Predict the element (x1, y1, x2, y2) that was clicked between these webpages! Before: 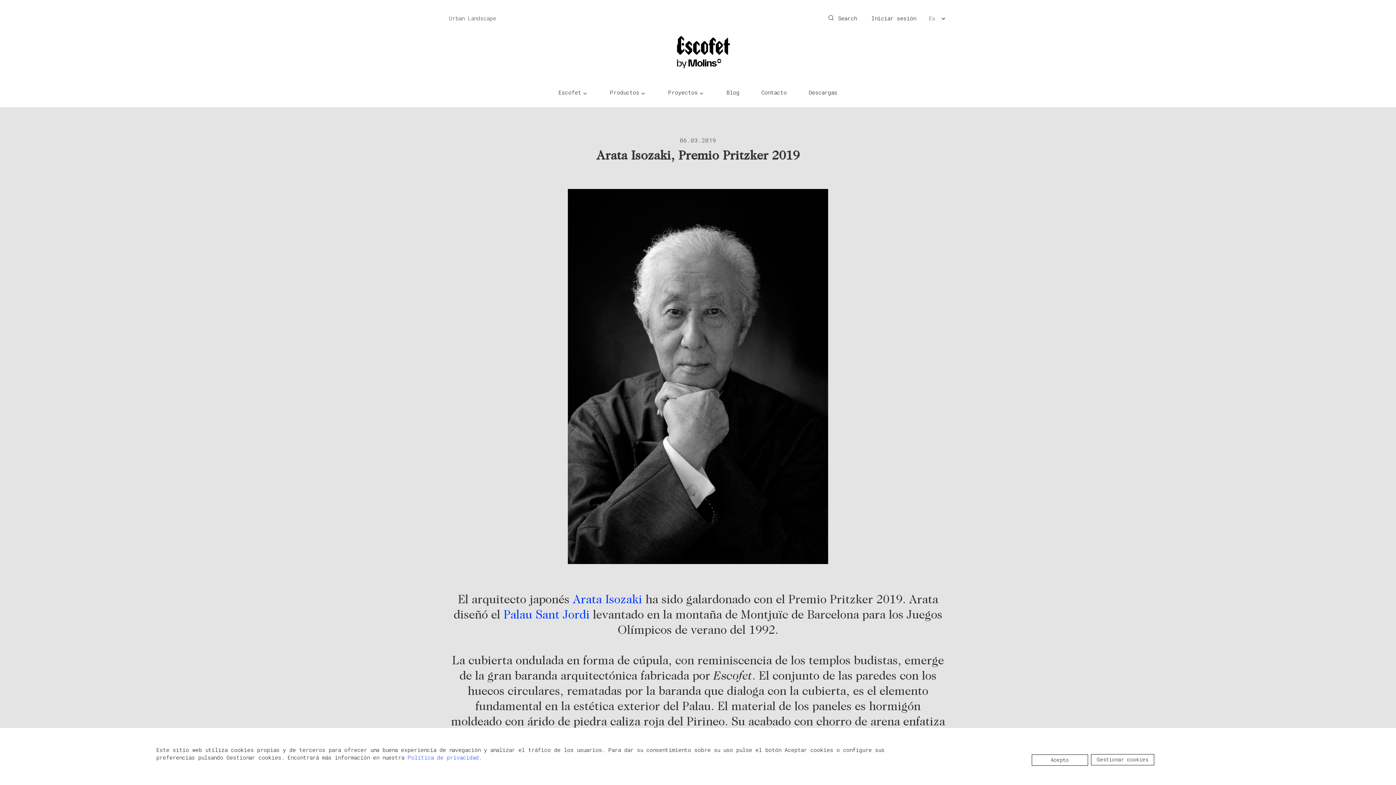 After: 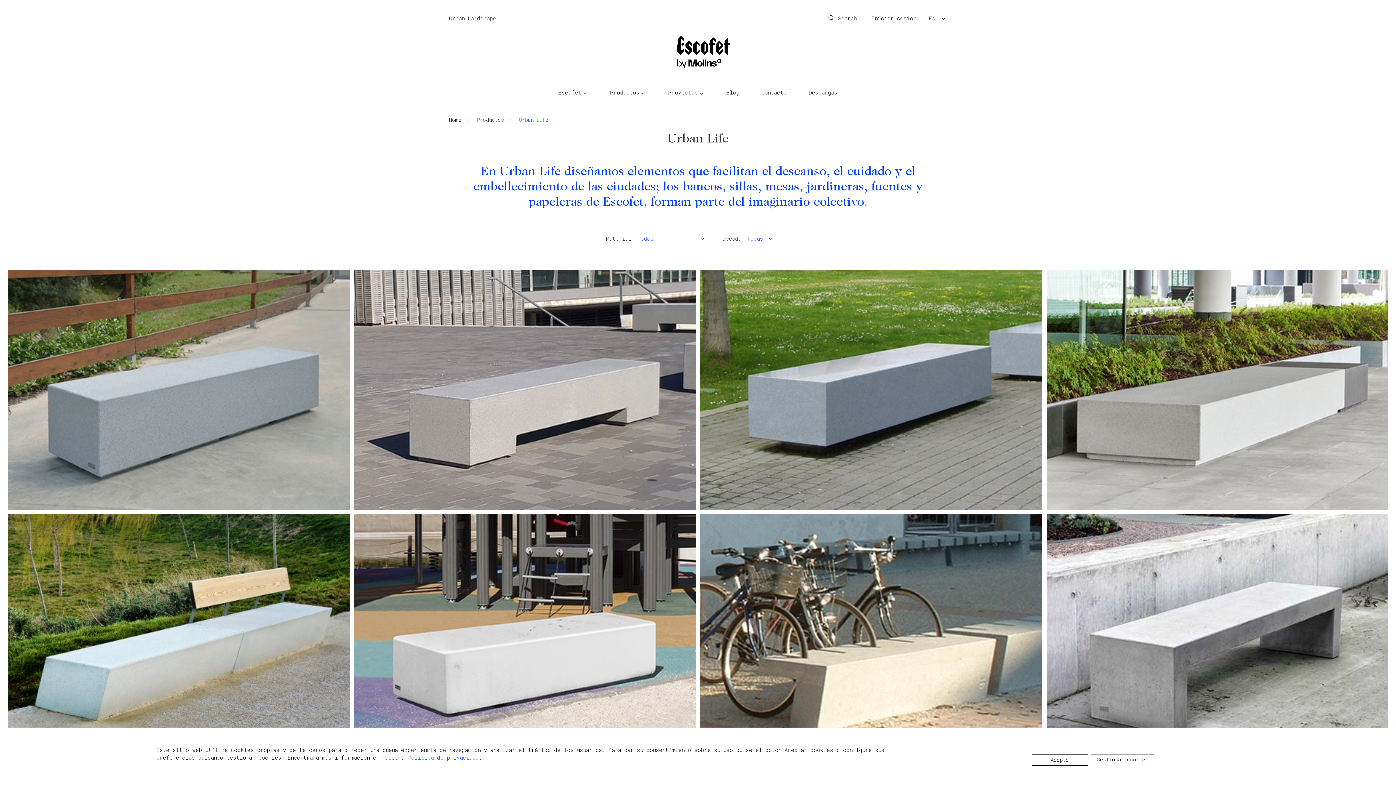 Action: bbox: (604, 85, 651, 99) label: Productos
»